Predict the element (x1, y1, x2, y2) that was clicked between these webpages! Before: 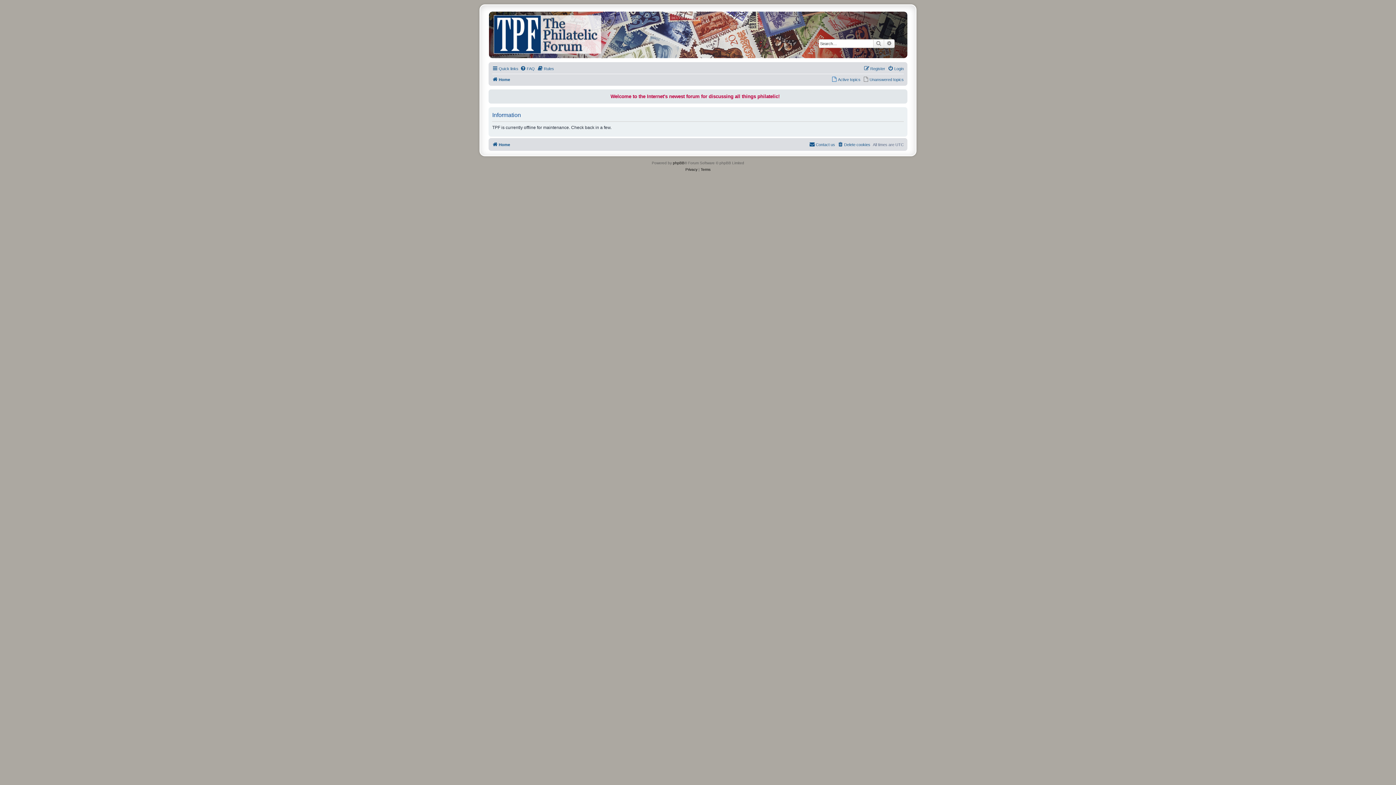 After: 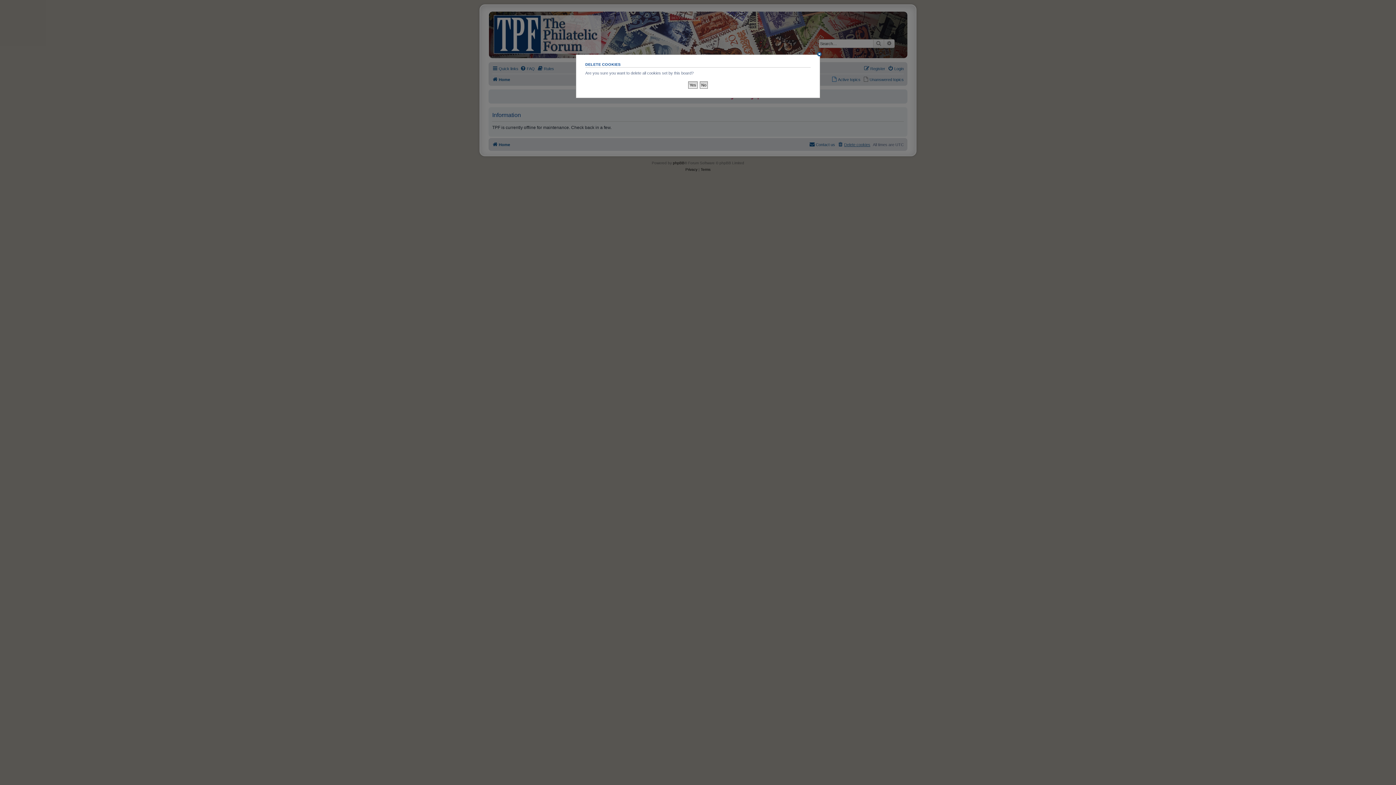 Action: label: Delete cookies bbox: (837, 140, 870, 149)